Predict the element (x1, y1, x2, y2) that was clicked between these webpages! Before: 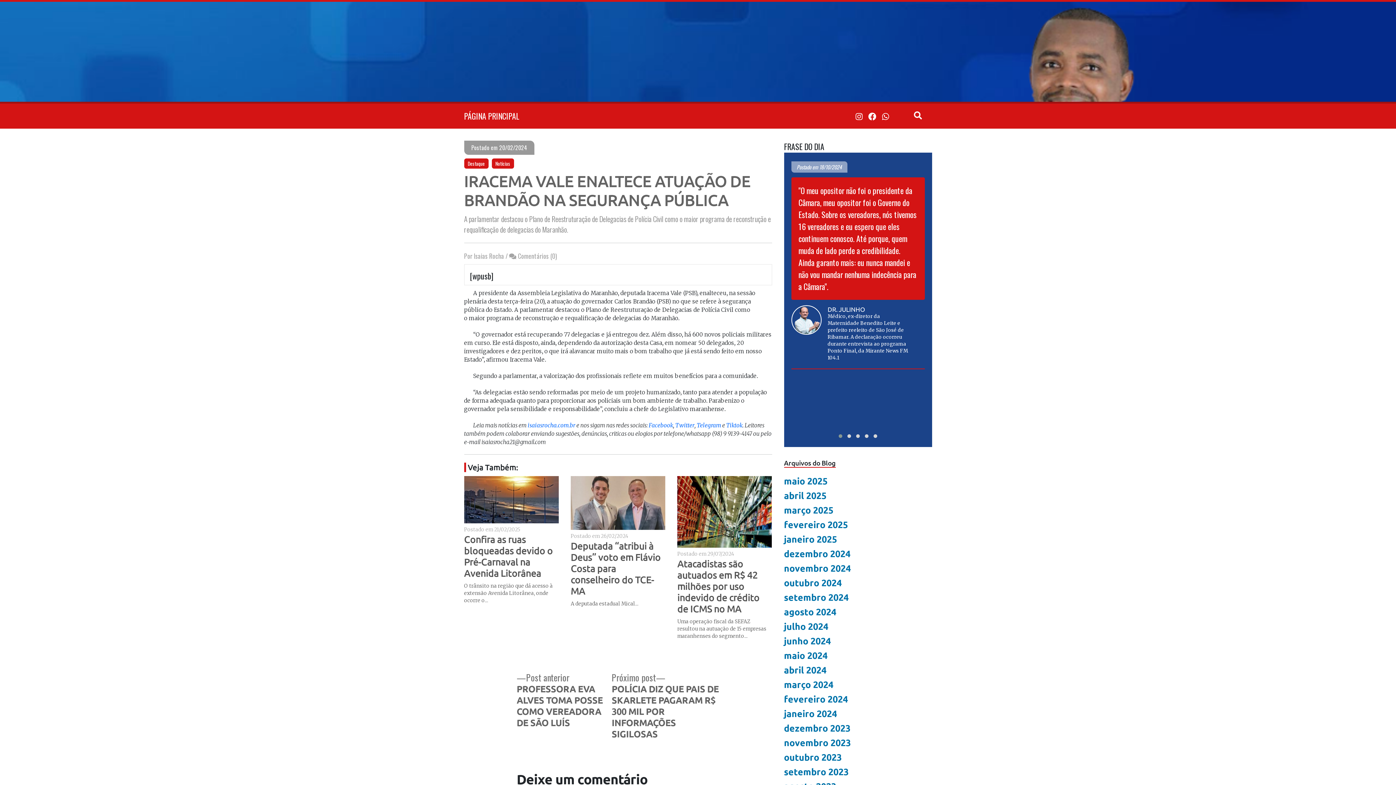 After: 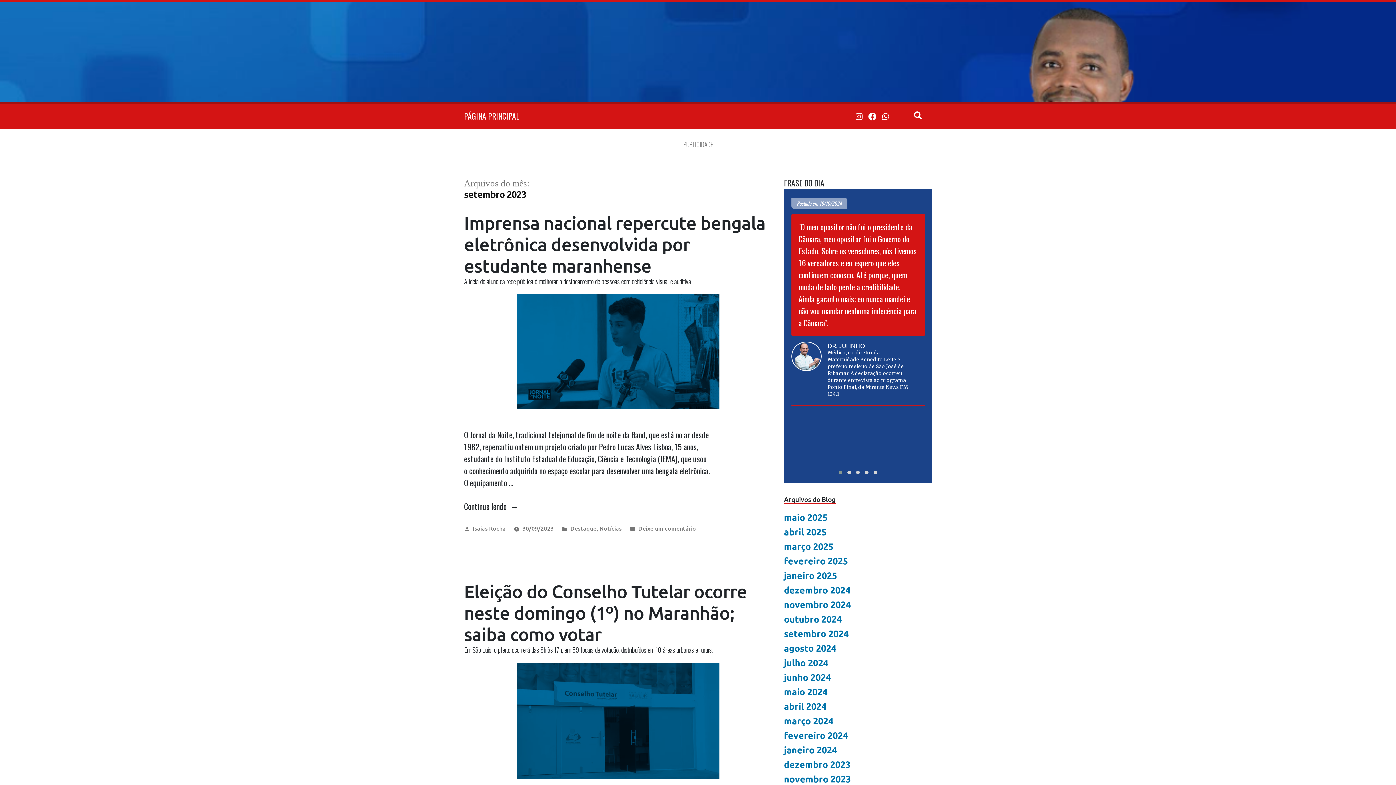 Action: bbox: (784, 766, 848, 777) label: setembro 2023